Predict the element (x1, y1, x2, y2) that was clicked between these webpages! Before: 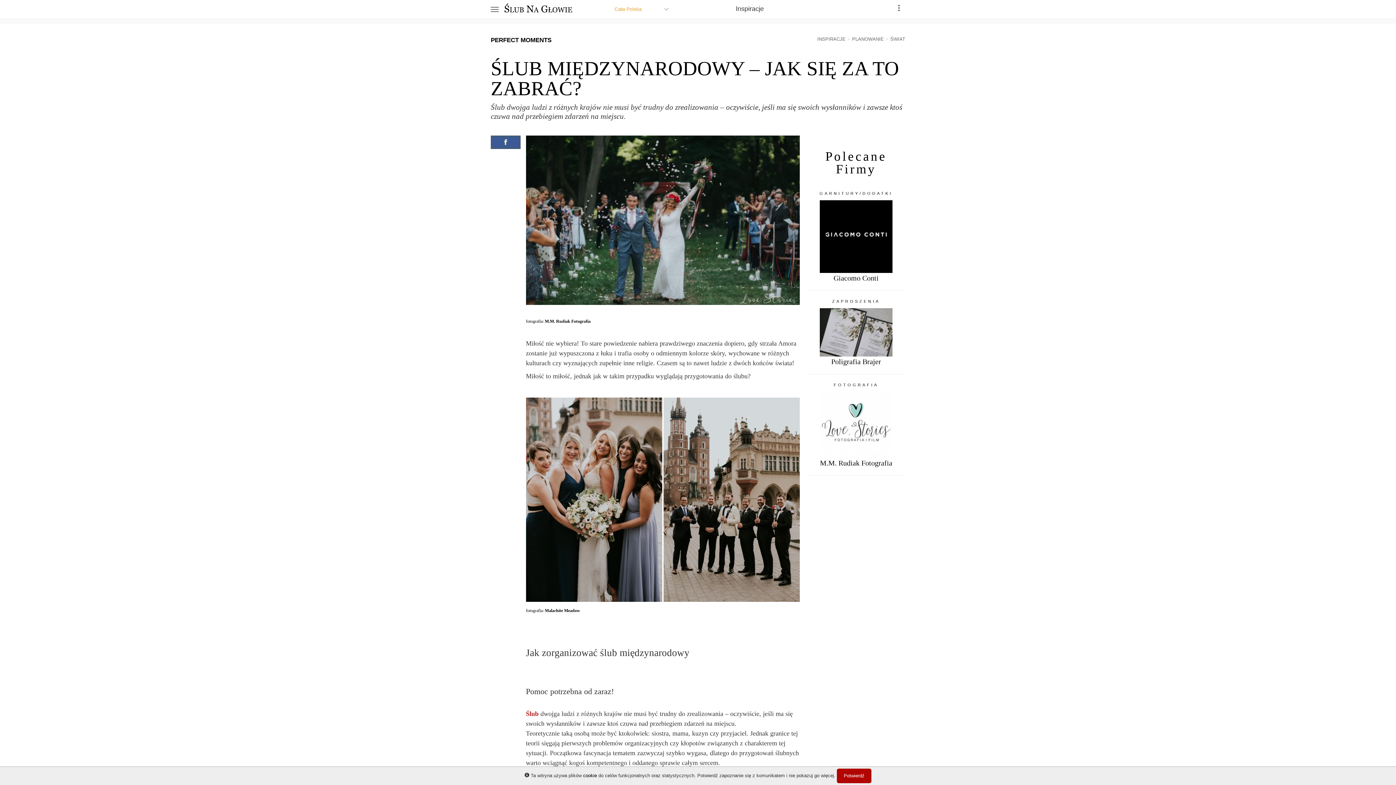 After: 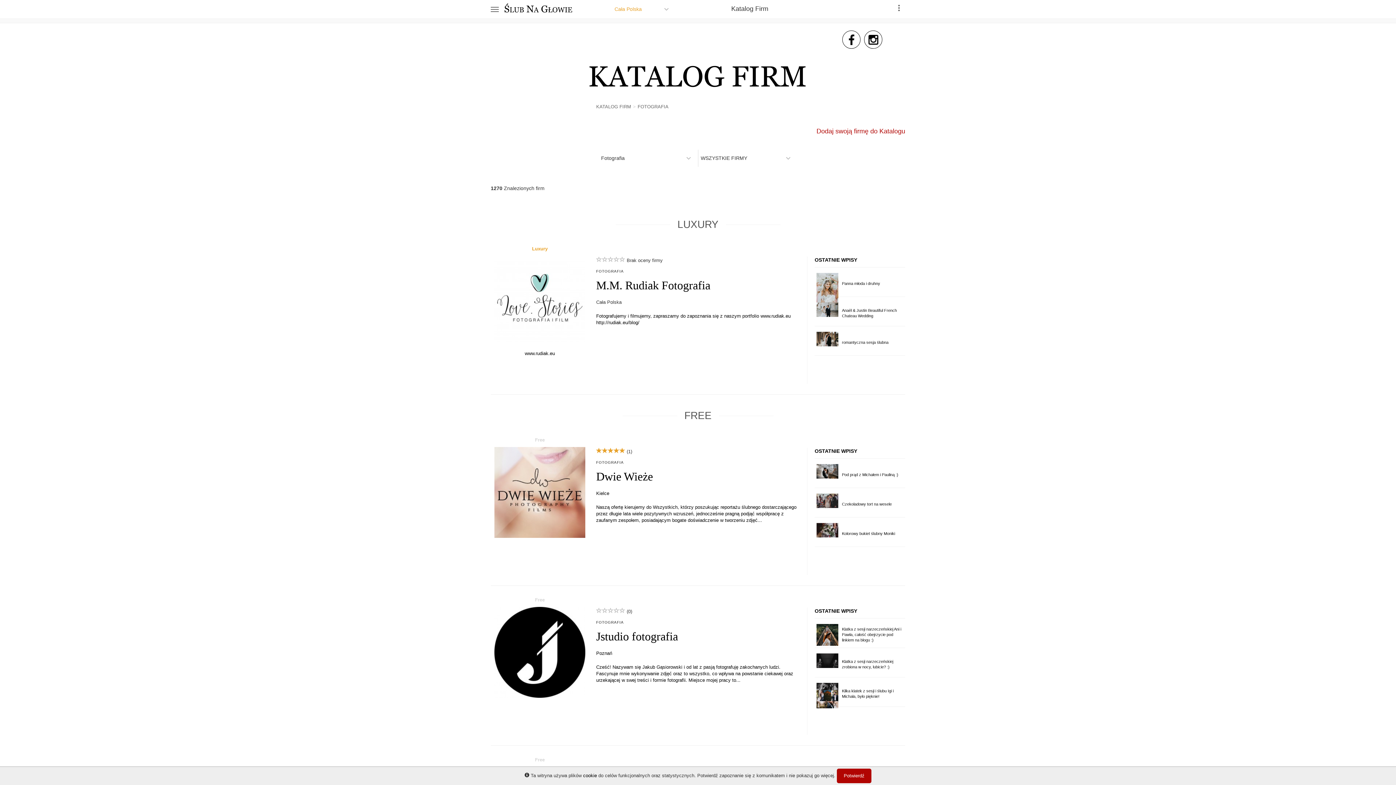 Action: bbox: (833, 382, 878, 387) label: FOTOGRAFIA